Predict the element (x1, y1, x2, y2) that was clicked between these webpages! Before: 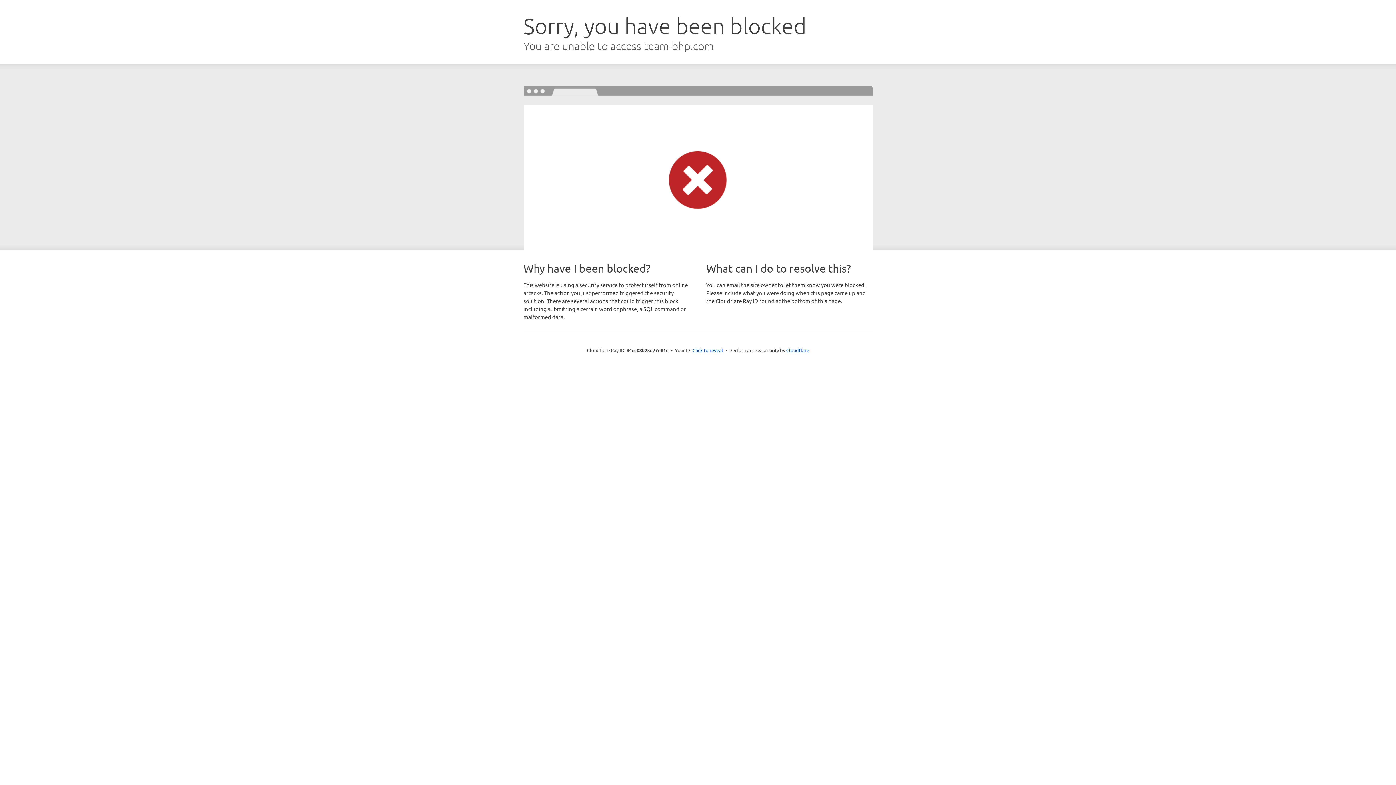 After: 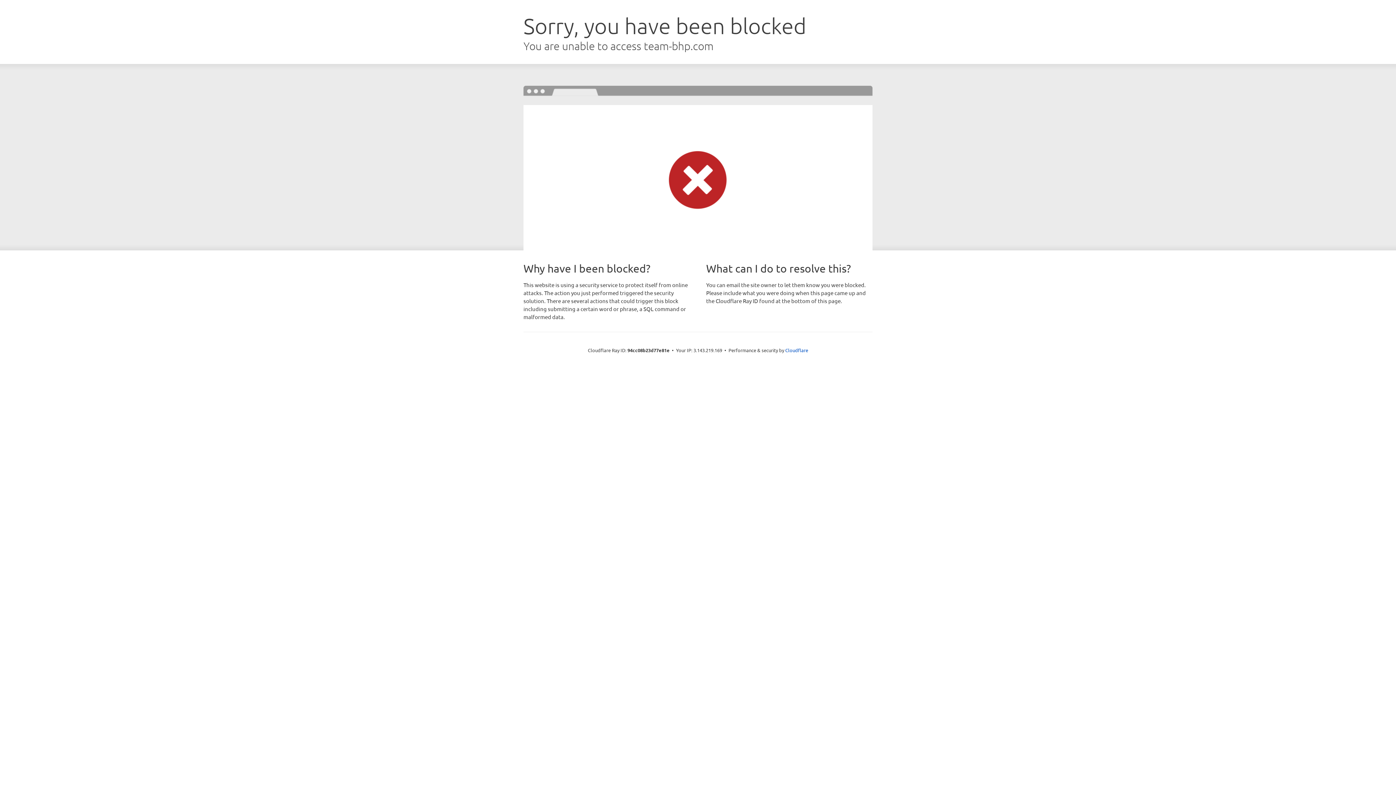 Action: bbox: (692, 346, 723, 353) label: Click to reveal